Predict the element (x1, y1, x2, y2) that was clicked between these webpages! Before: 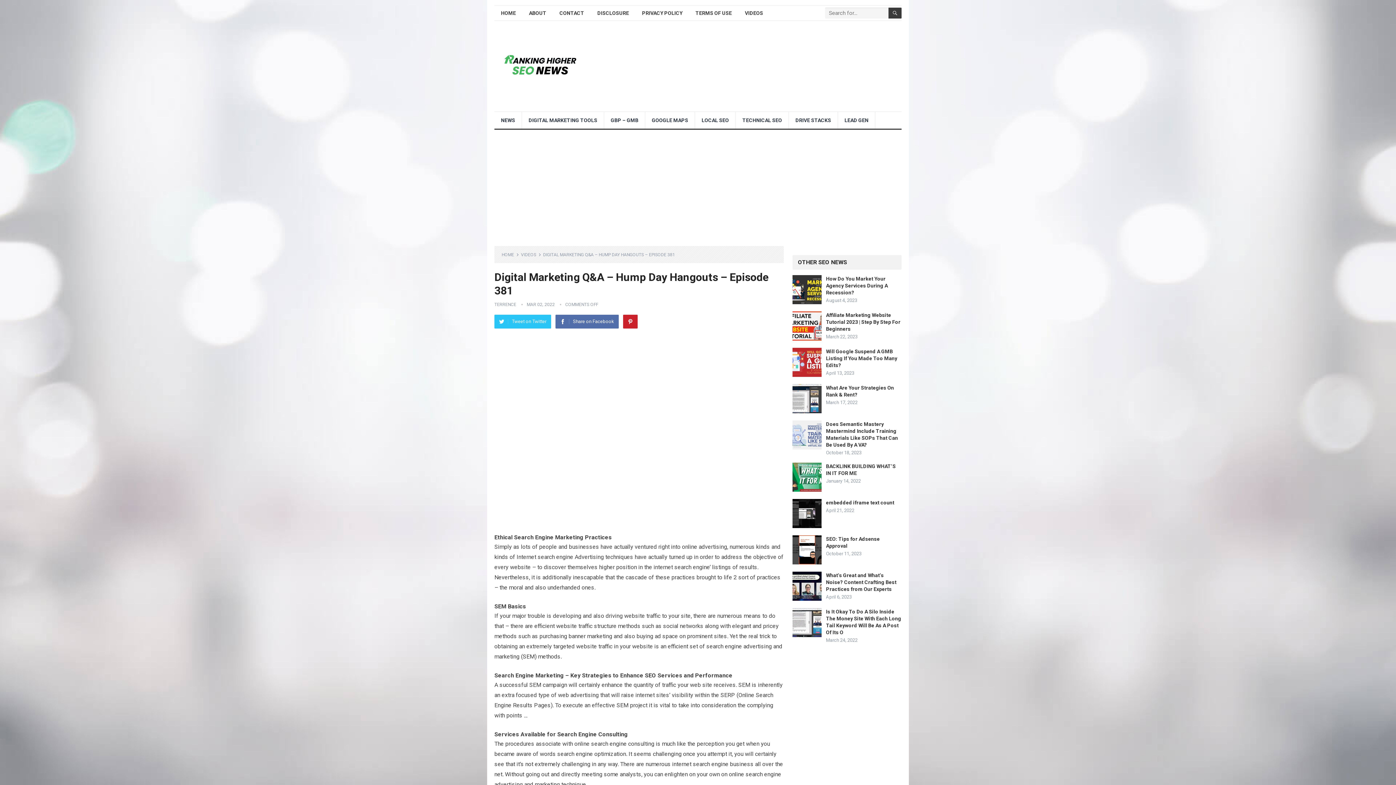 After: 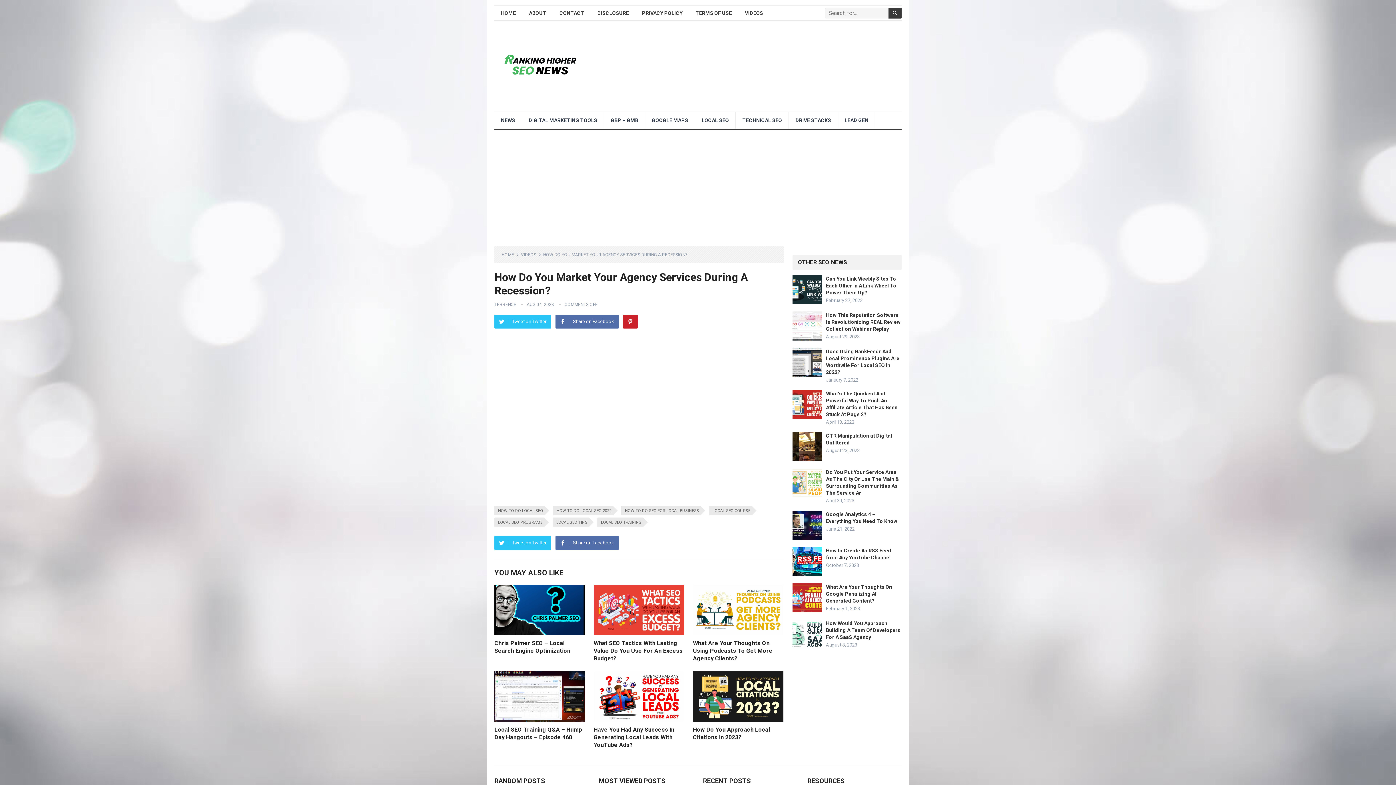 Action: label: How Do You Market Your Agency Services During A Recession? bbox: (826, 276, 888, 295)